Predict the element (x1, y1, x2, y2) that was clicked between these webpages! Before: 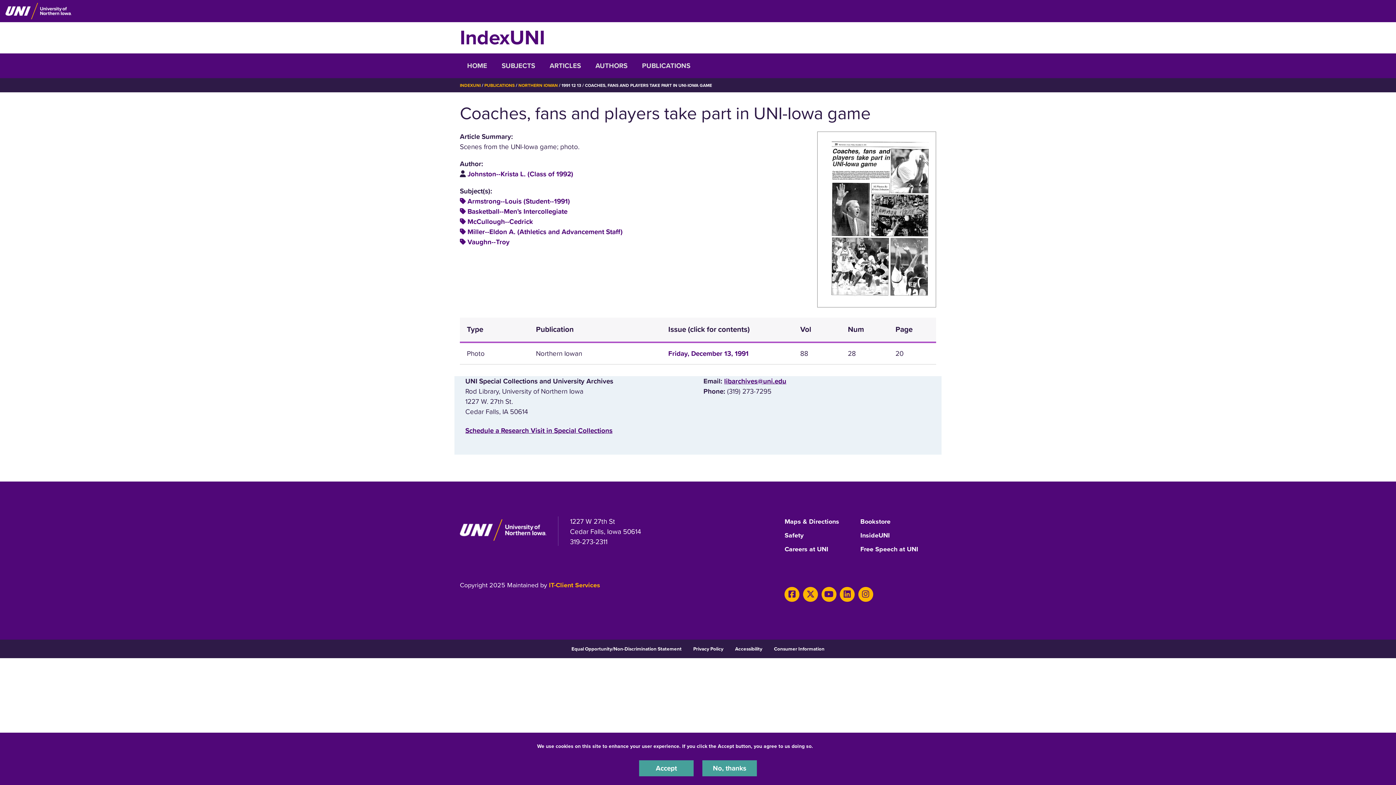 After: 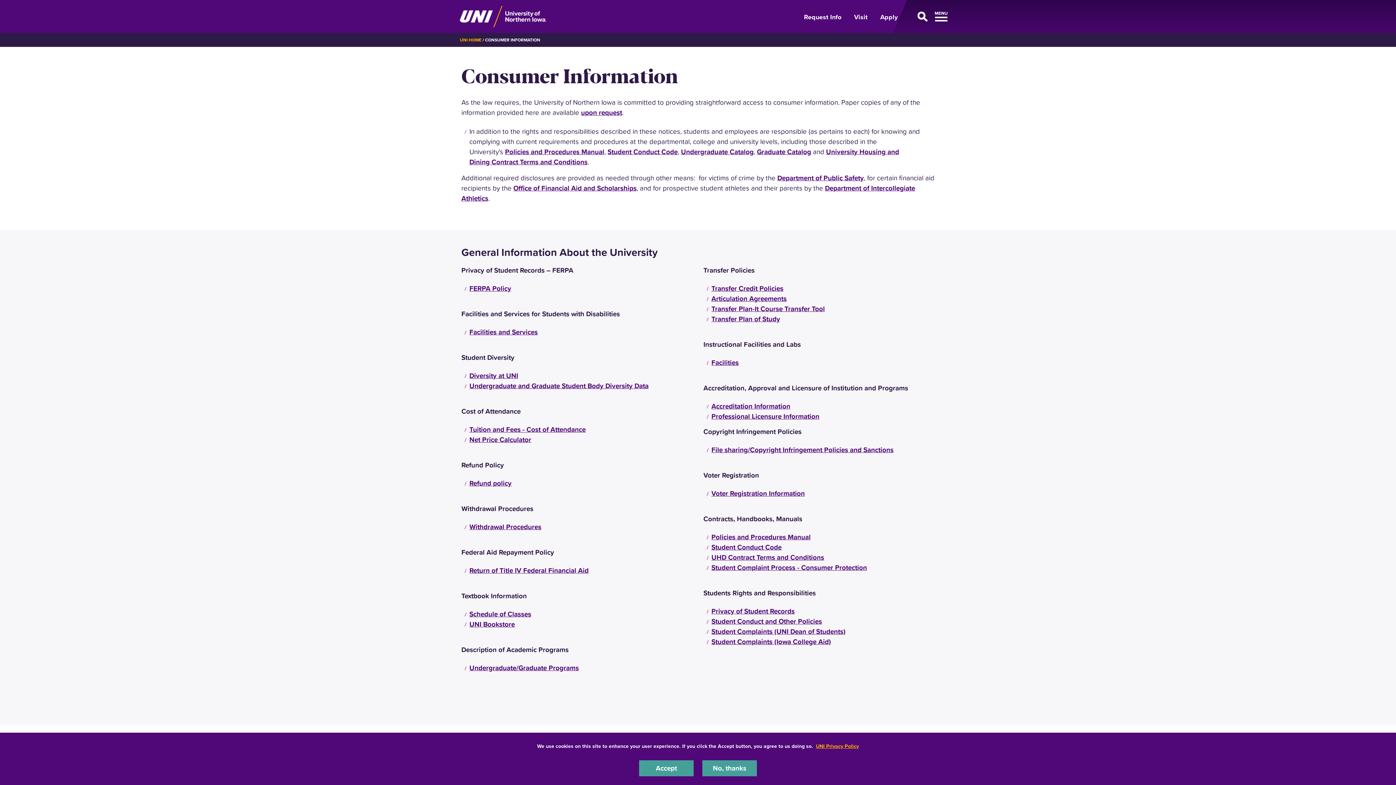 Action: bbox: (774, 646, 824, 652) label: Consumer Information